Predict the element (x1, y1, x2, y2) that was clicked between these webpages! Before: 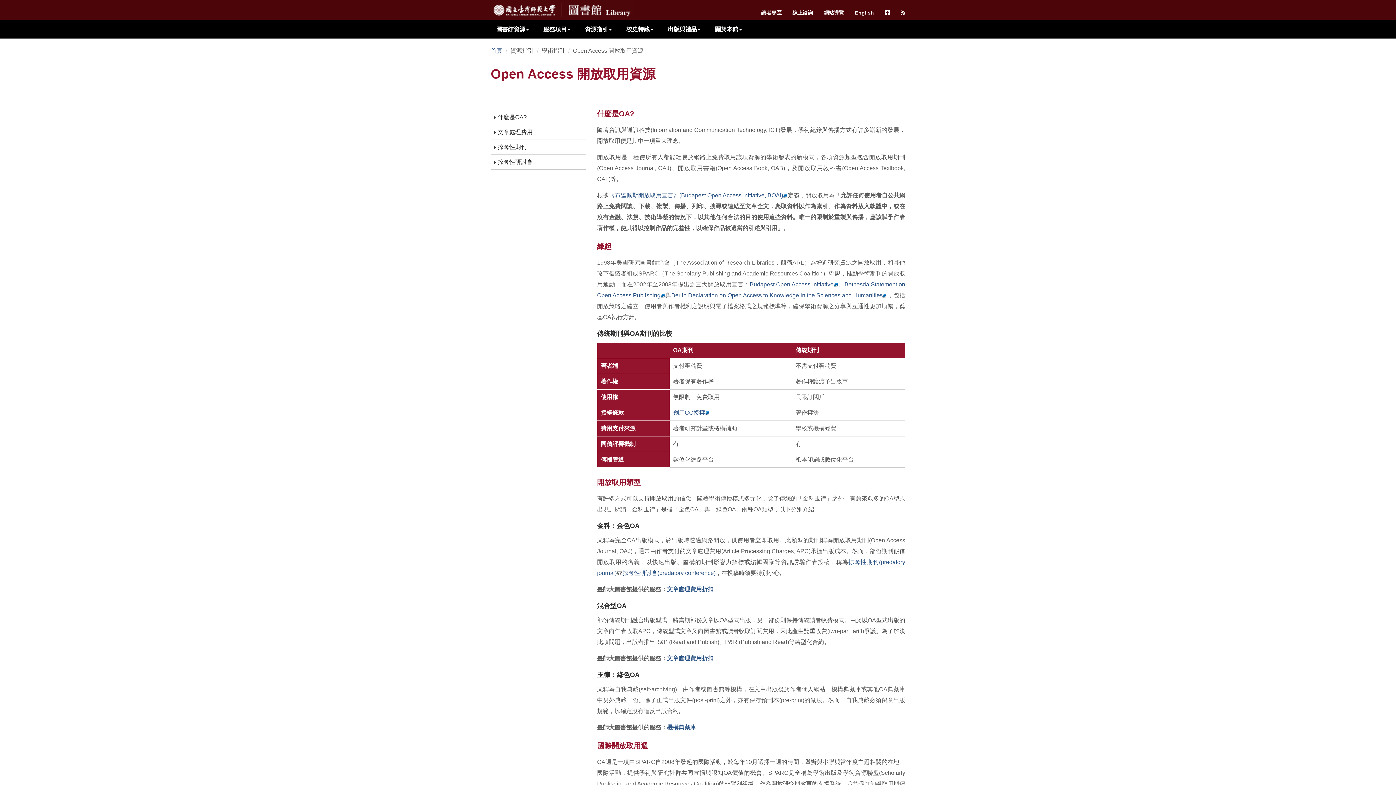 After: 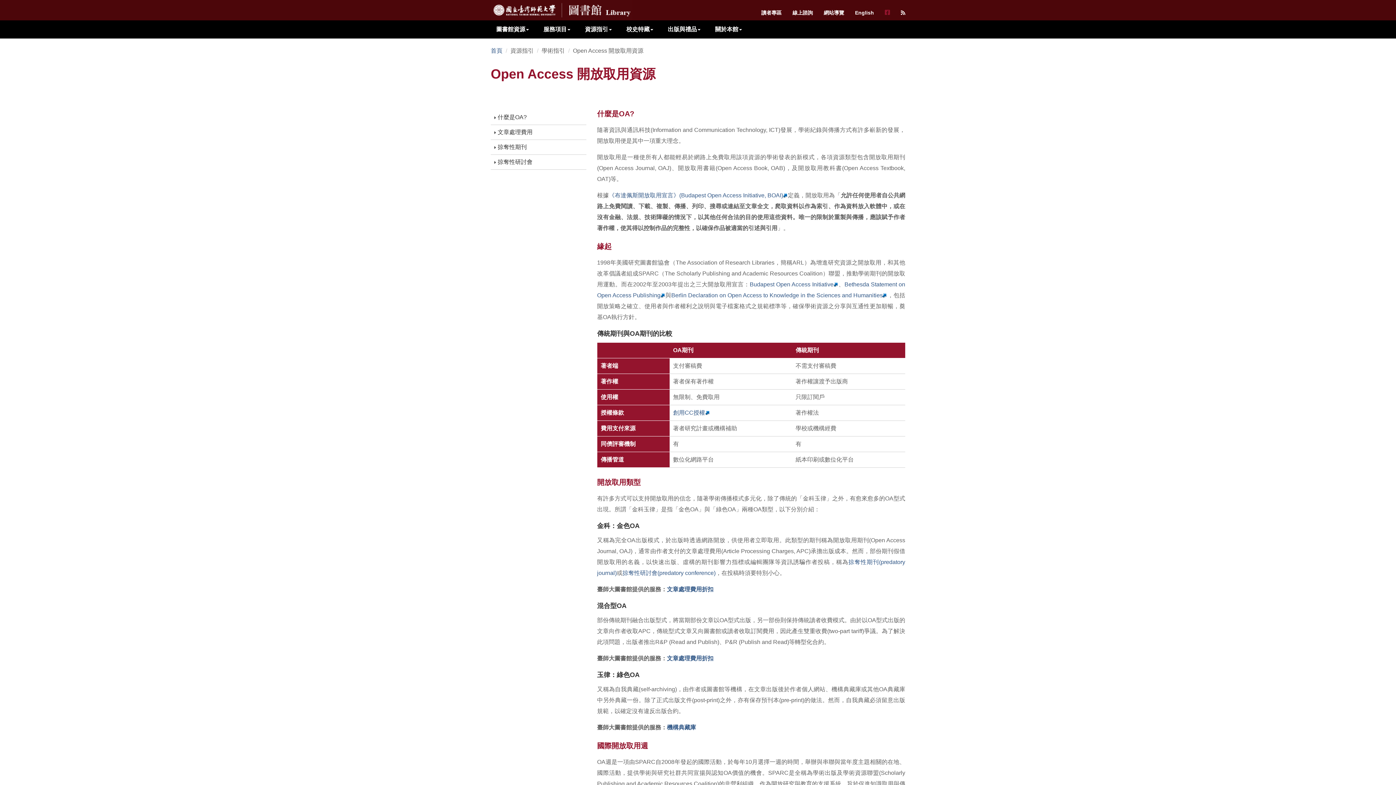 Action: bbox: (879, 3, 895, 16)